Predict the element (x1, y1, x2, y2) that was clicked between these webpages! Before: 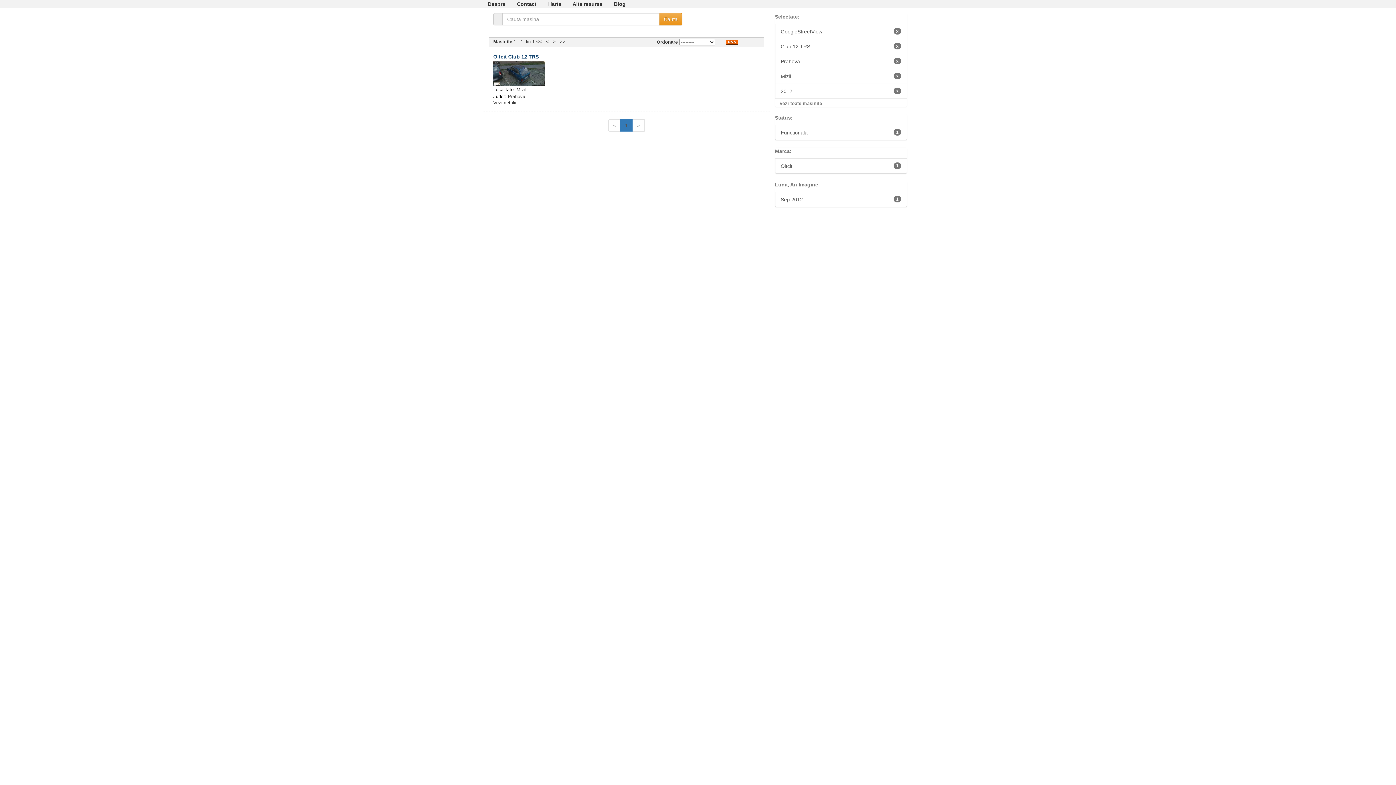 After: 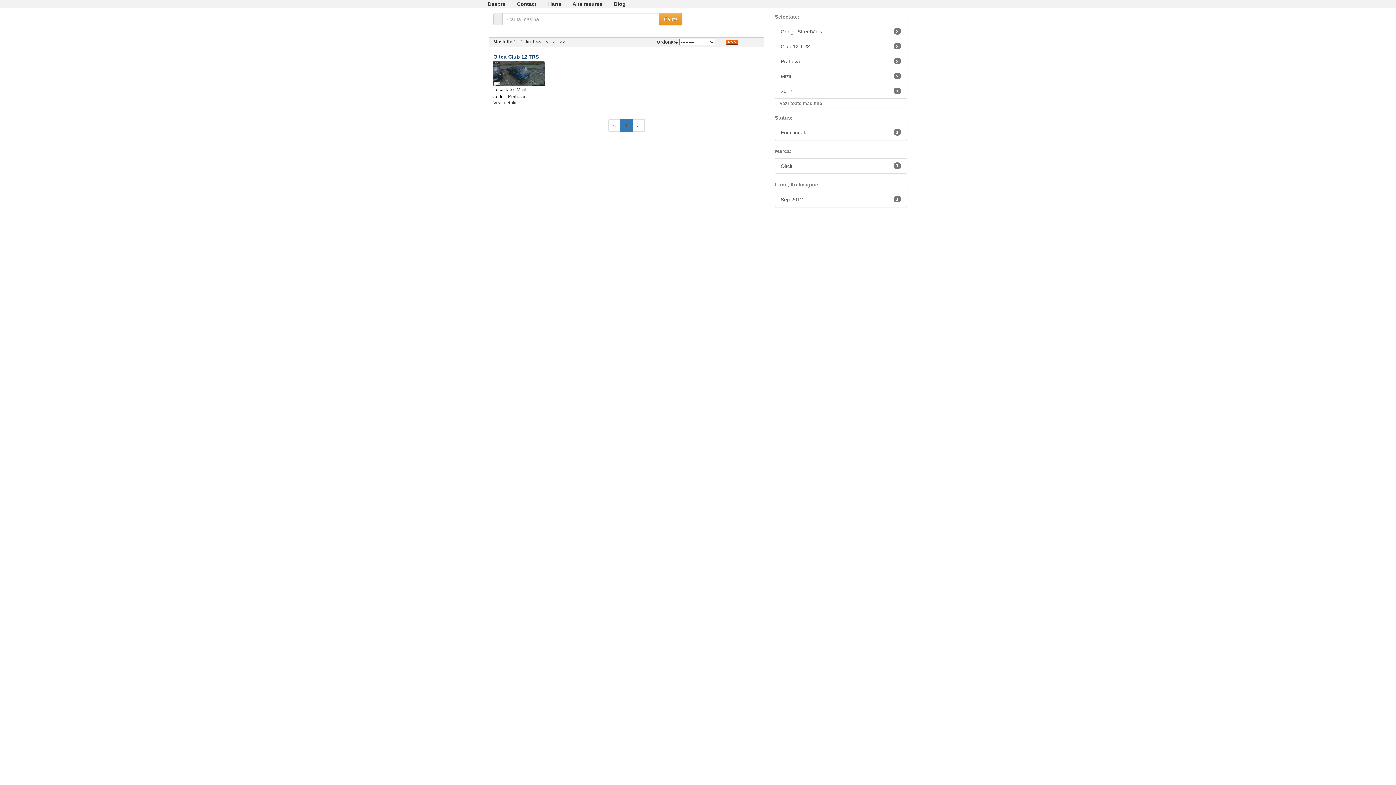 Action: label: » bbox: (632, 119, 644, 131)